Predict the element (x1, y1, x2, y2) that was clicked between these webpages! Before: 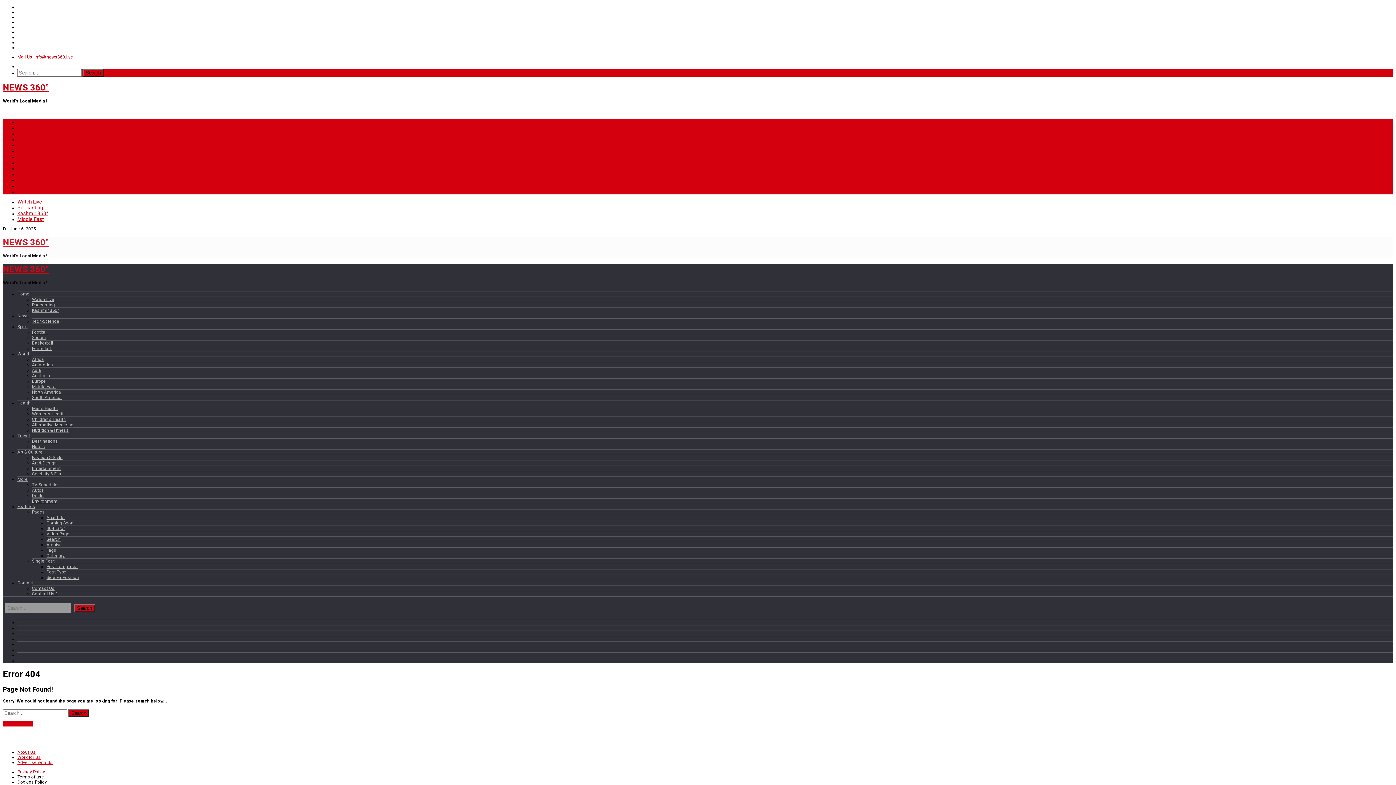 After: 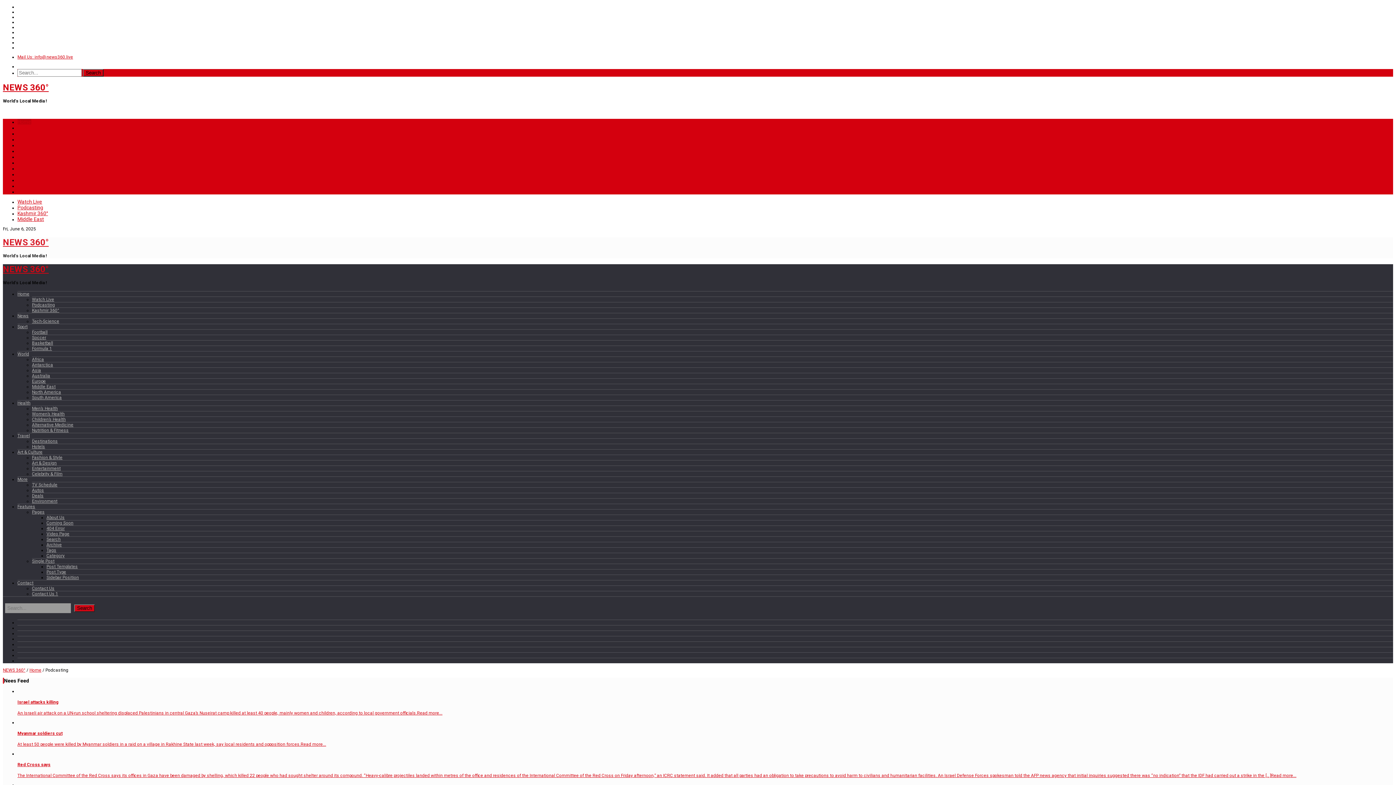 Action: label: Podcasting bbox: (17, 204, 43, 210)